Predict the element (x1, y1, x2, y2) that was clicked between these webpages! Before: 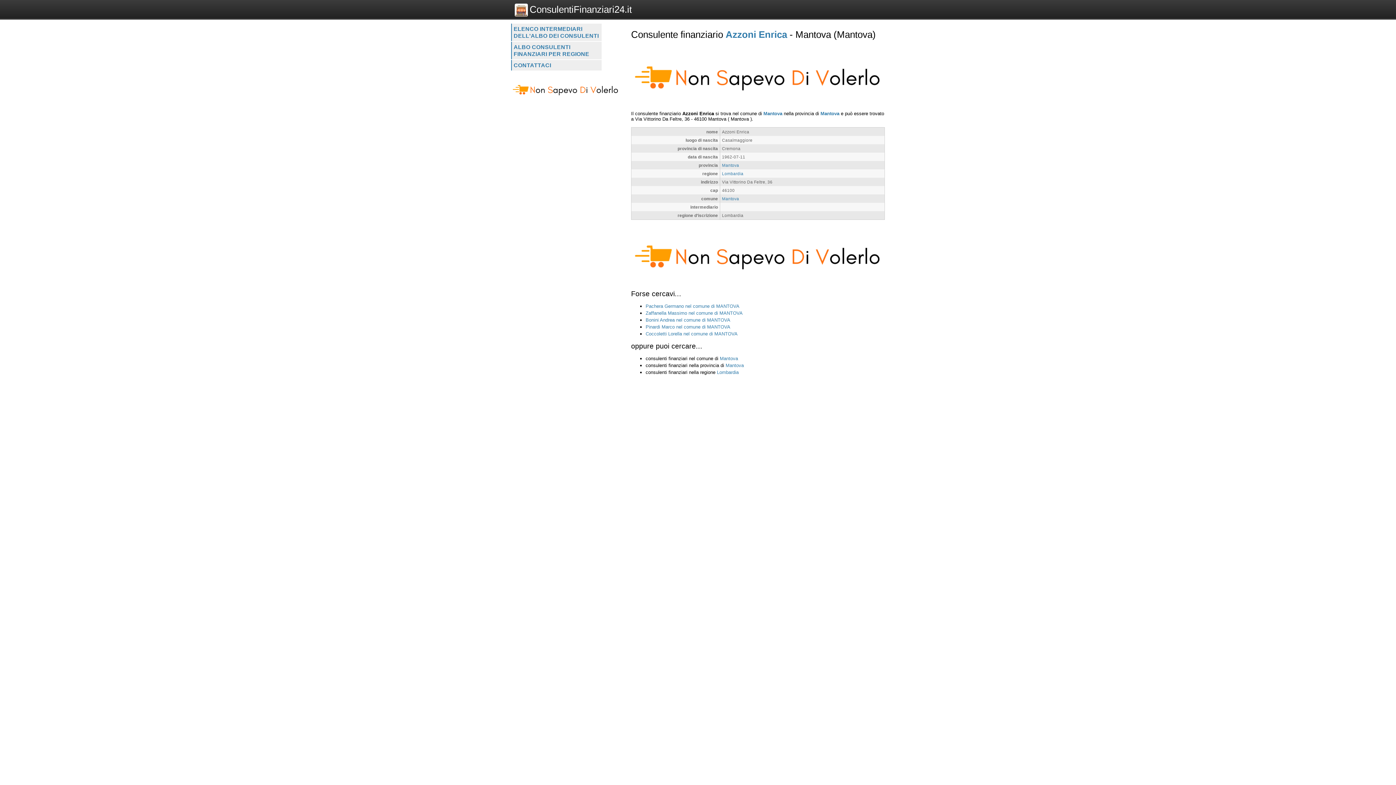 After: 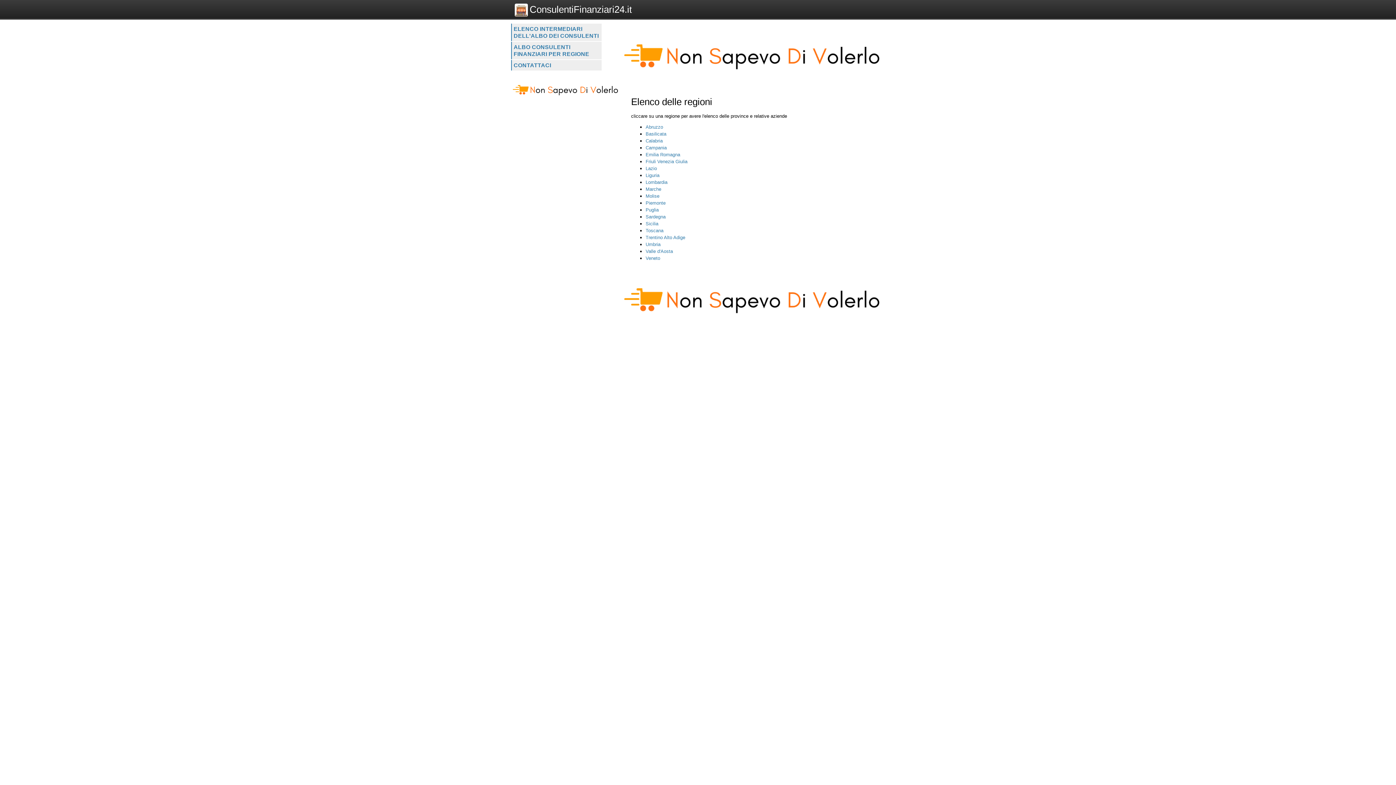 Action: label: ALBO CONSULENTI FINANZIARI PER REGIONE bbox: (511, 41, 601, 59)